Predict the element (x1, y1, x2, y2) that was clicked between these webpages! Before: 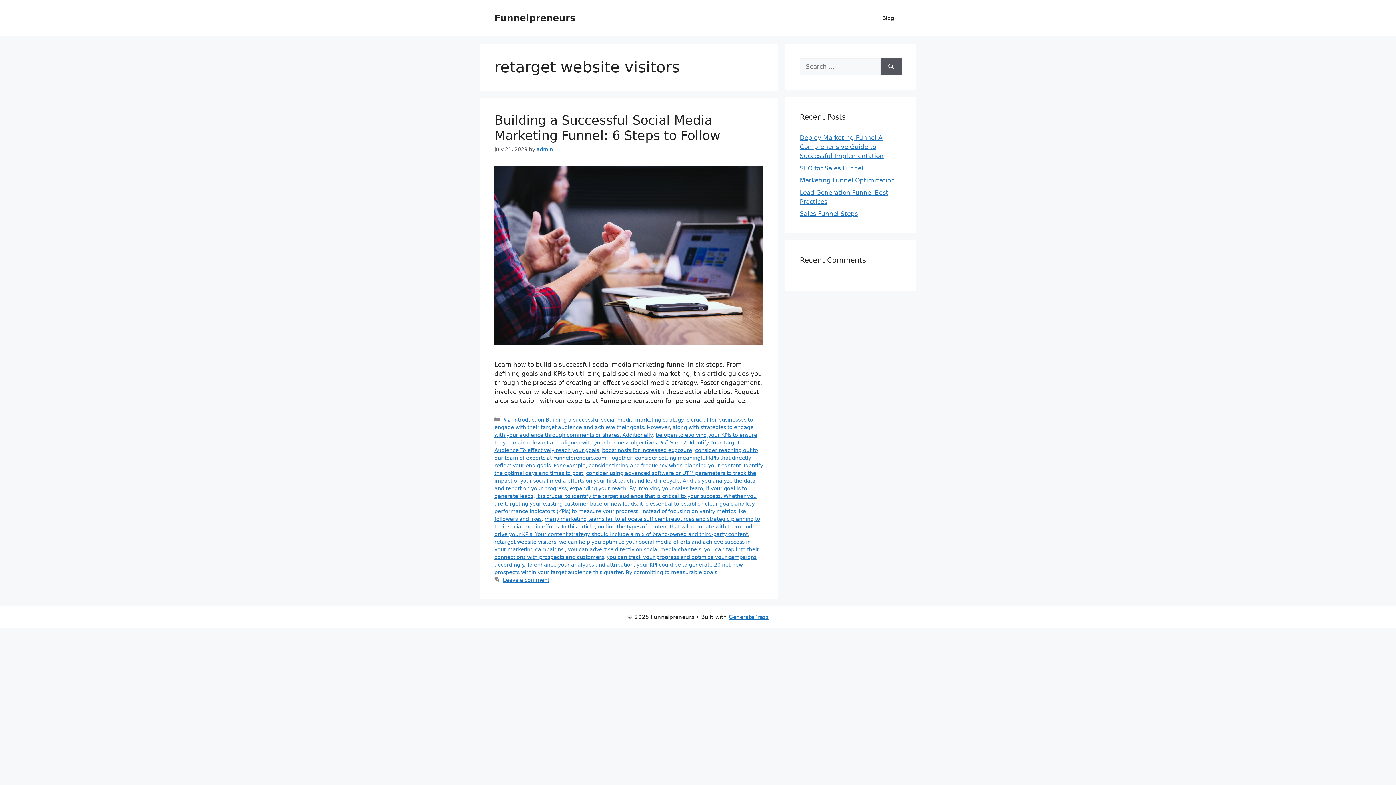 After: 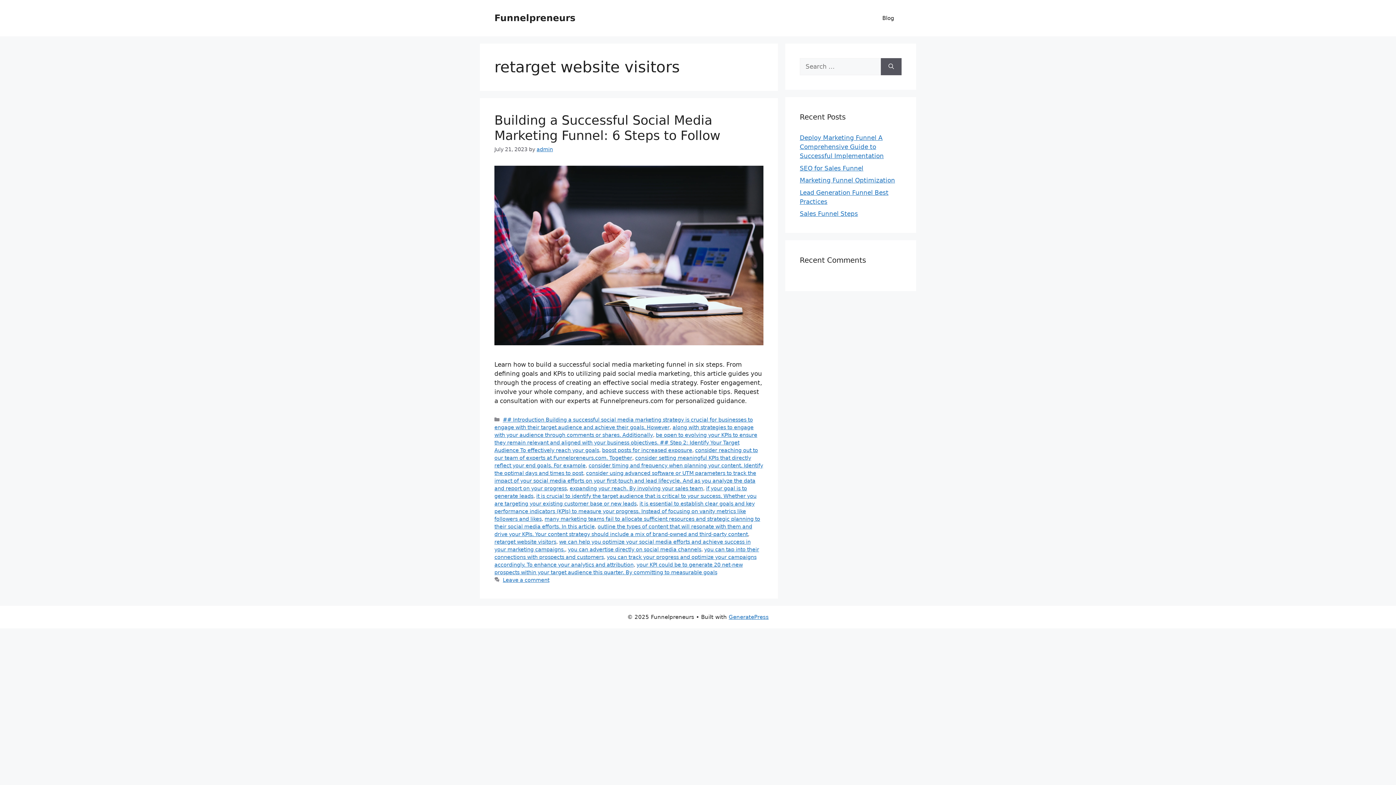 Action: bbox: (494, 539, 556, 544) label: retarget website visitors